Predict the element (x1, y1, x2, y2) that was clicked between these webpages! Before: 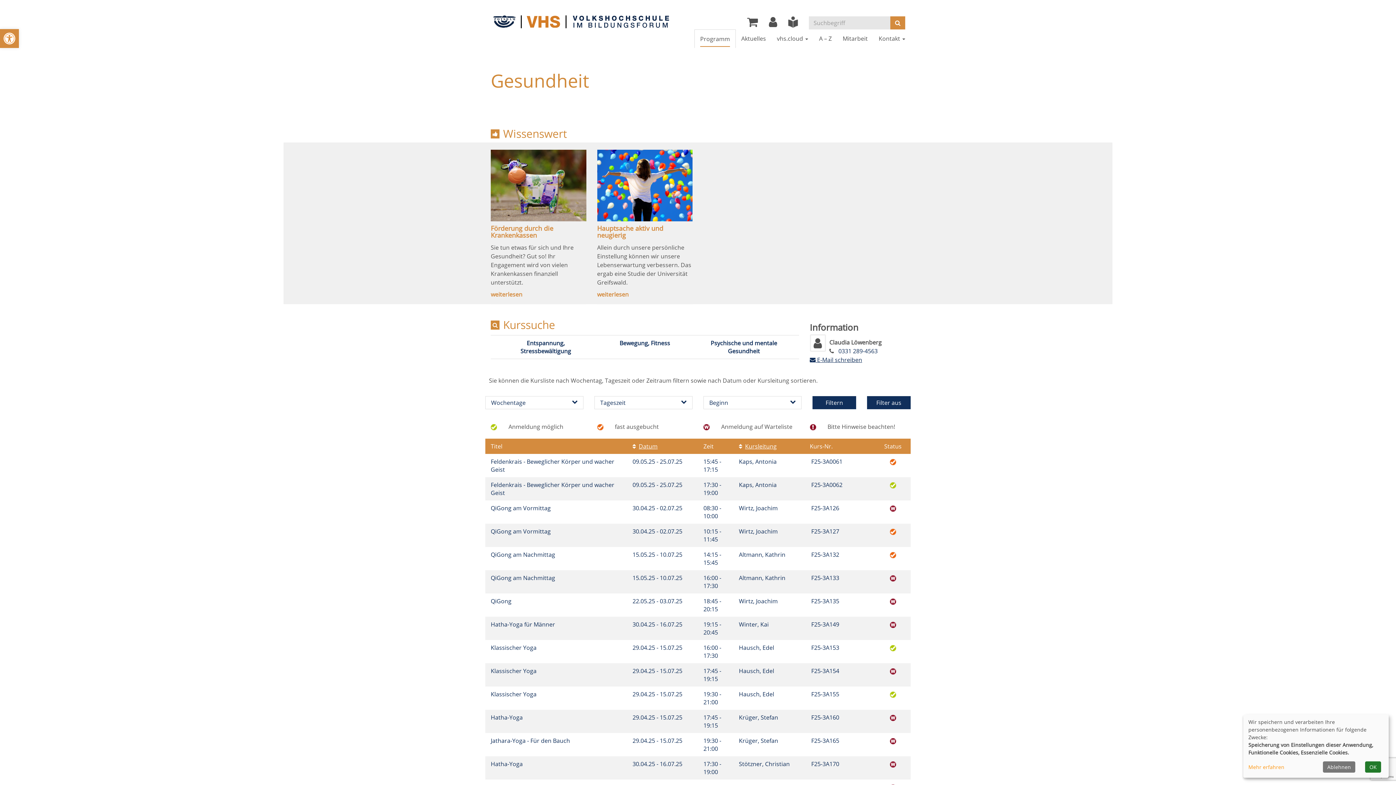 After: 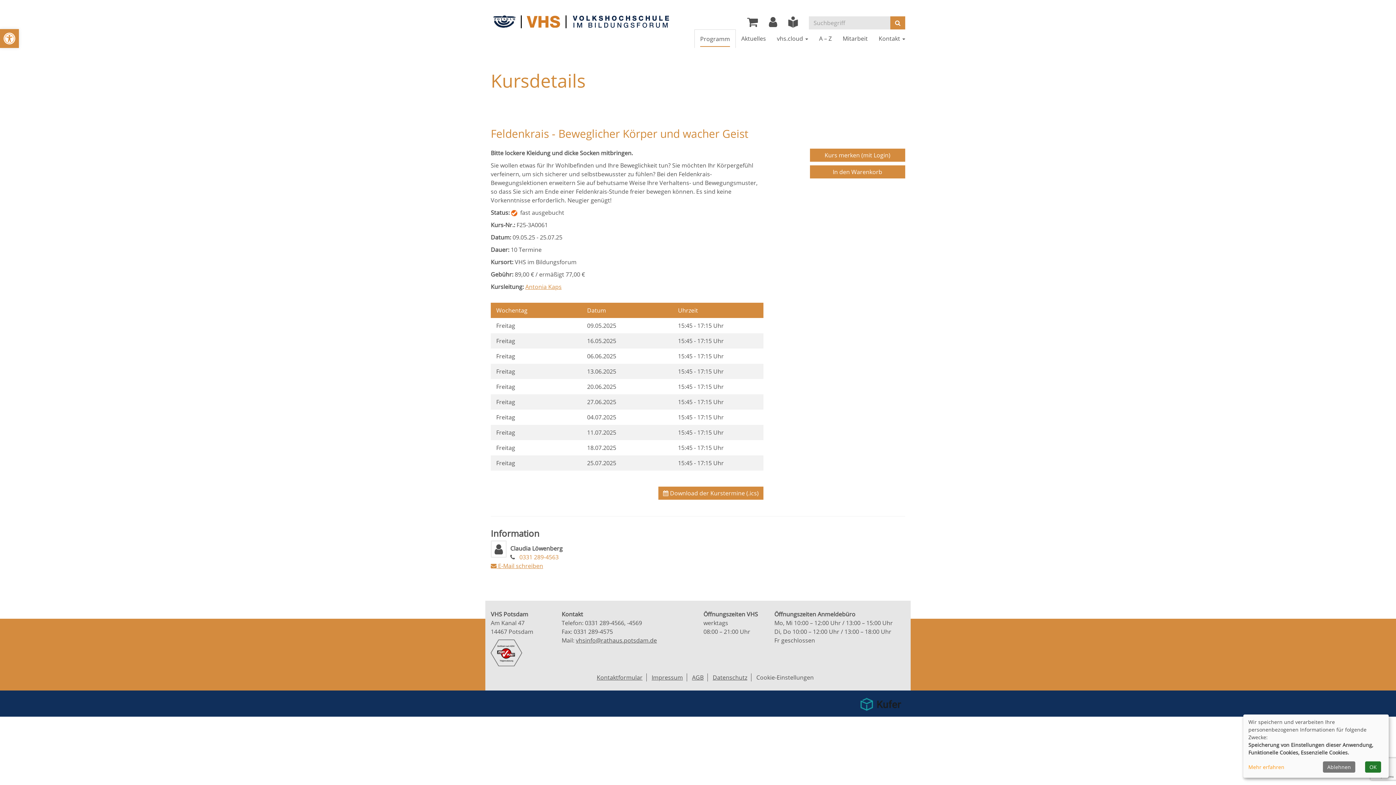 Action: bbox: (810, 457, 845, 465) label:  F25-3A0061  